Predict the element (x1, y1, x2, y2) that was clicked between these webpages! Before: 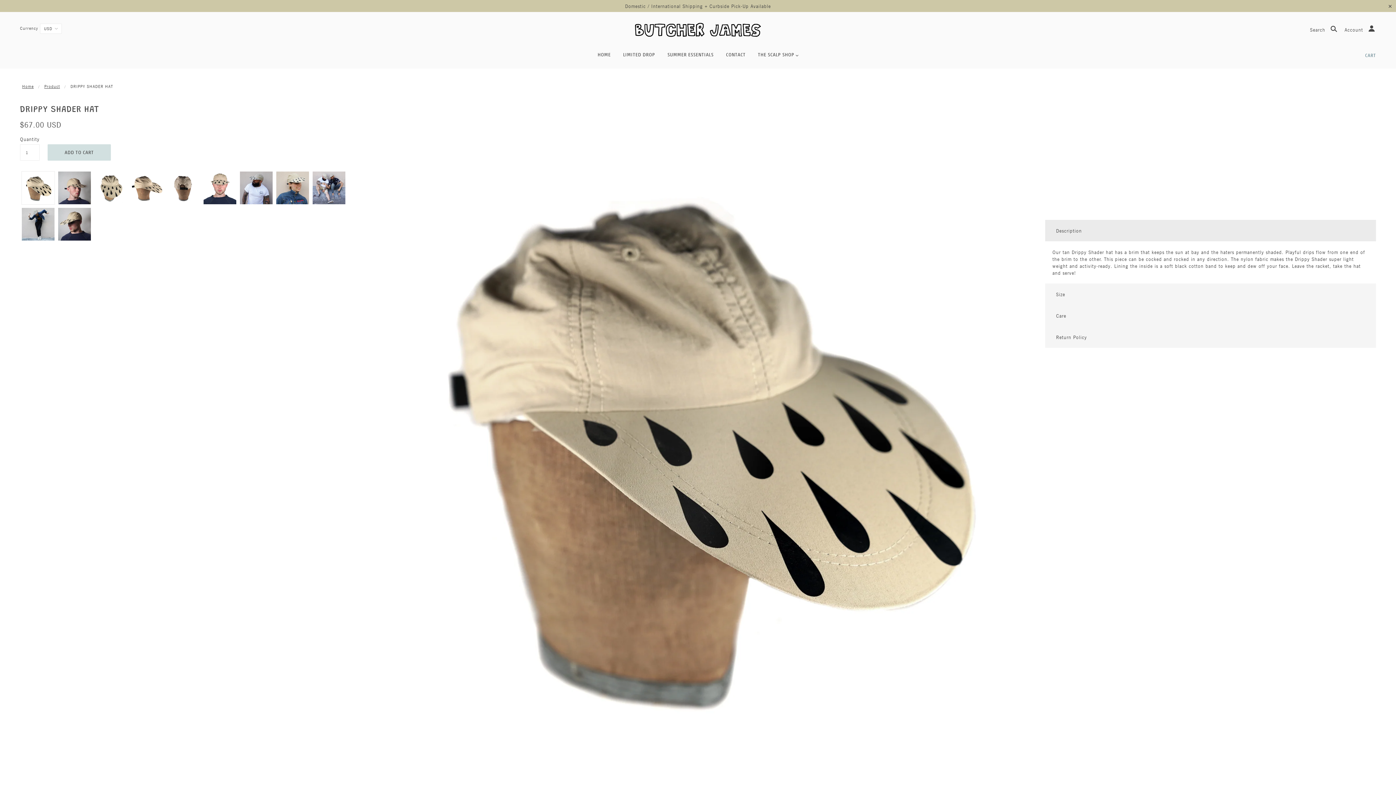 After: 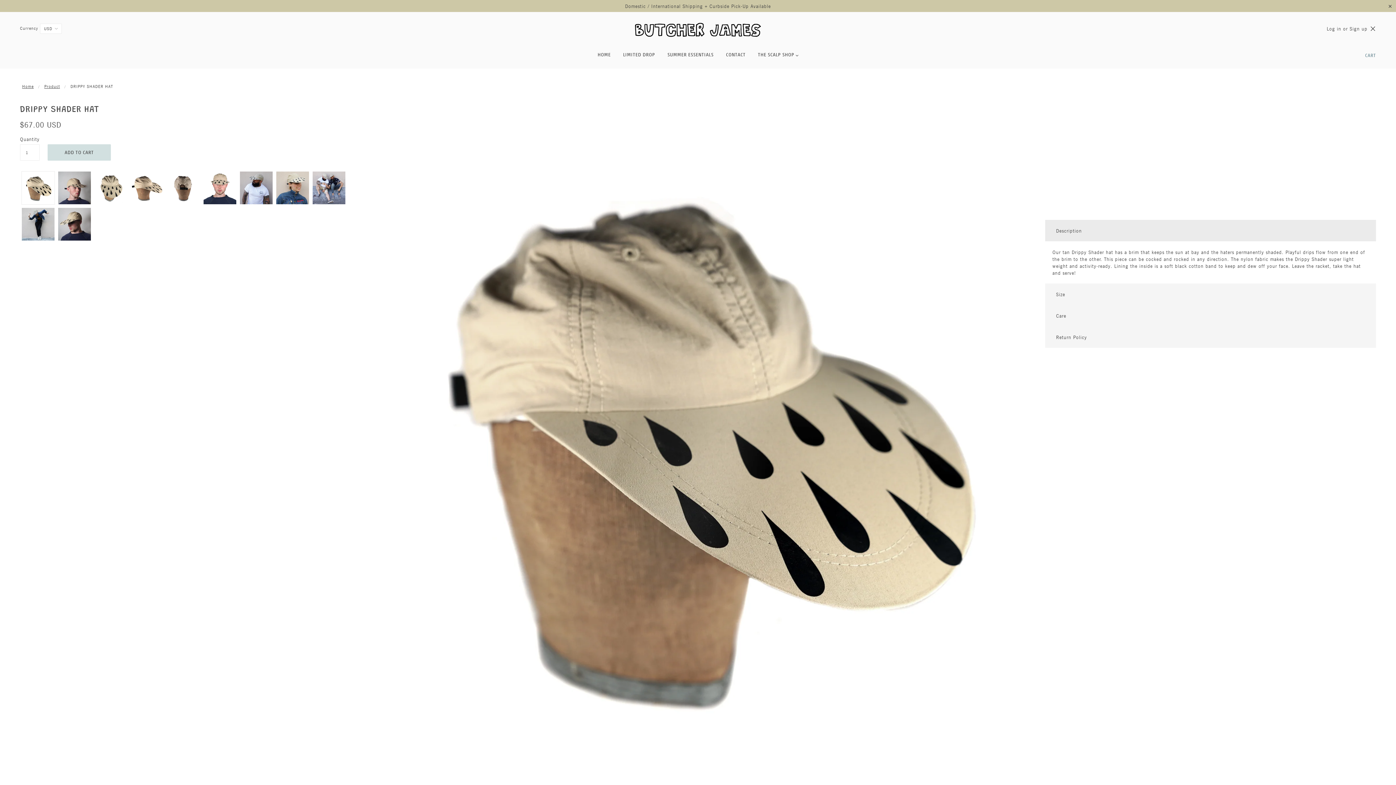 Action: bbox: (1344, 25, 1375, 33) label: Account 